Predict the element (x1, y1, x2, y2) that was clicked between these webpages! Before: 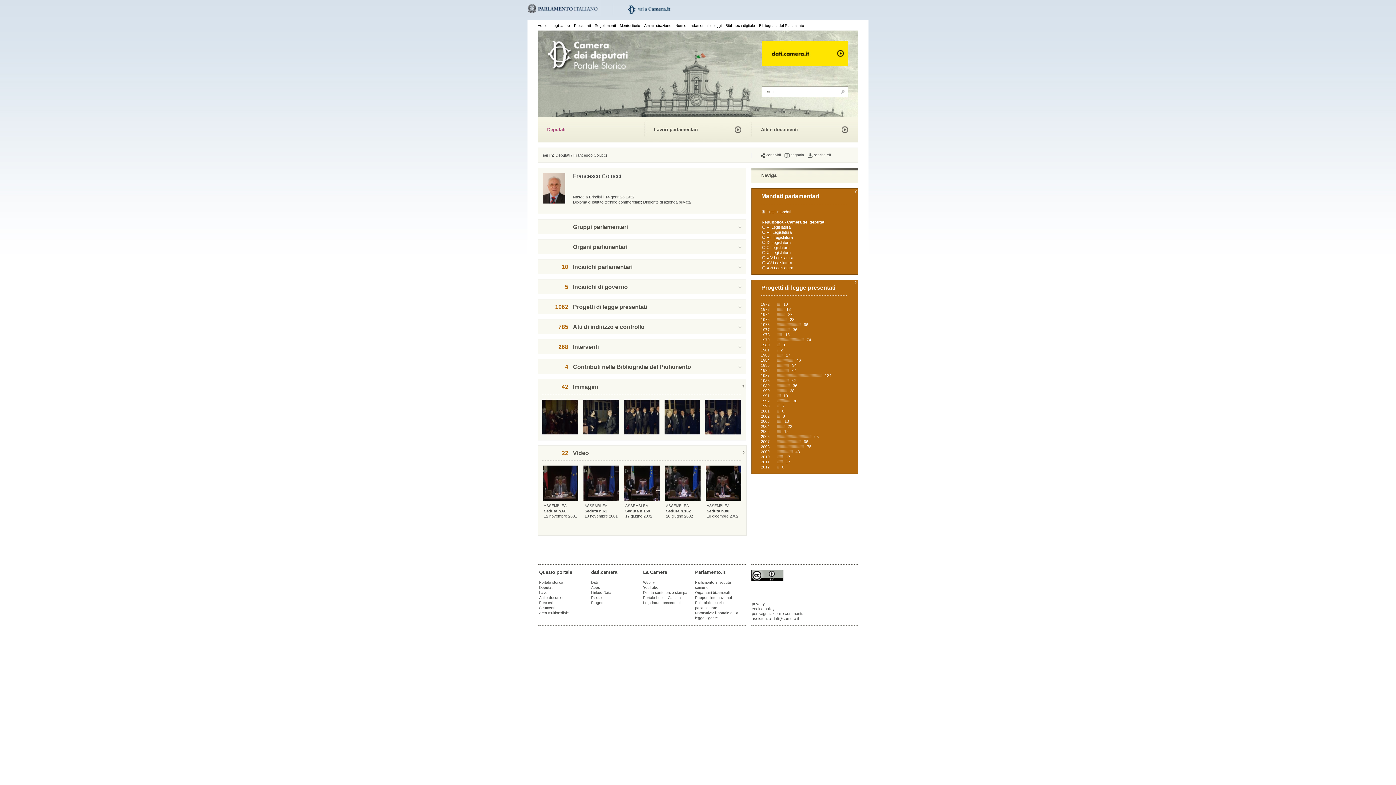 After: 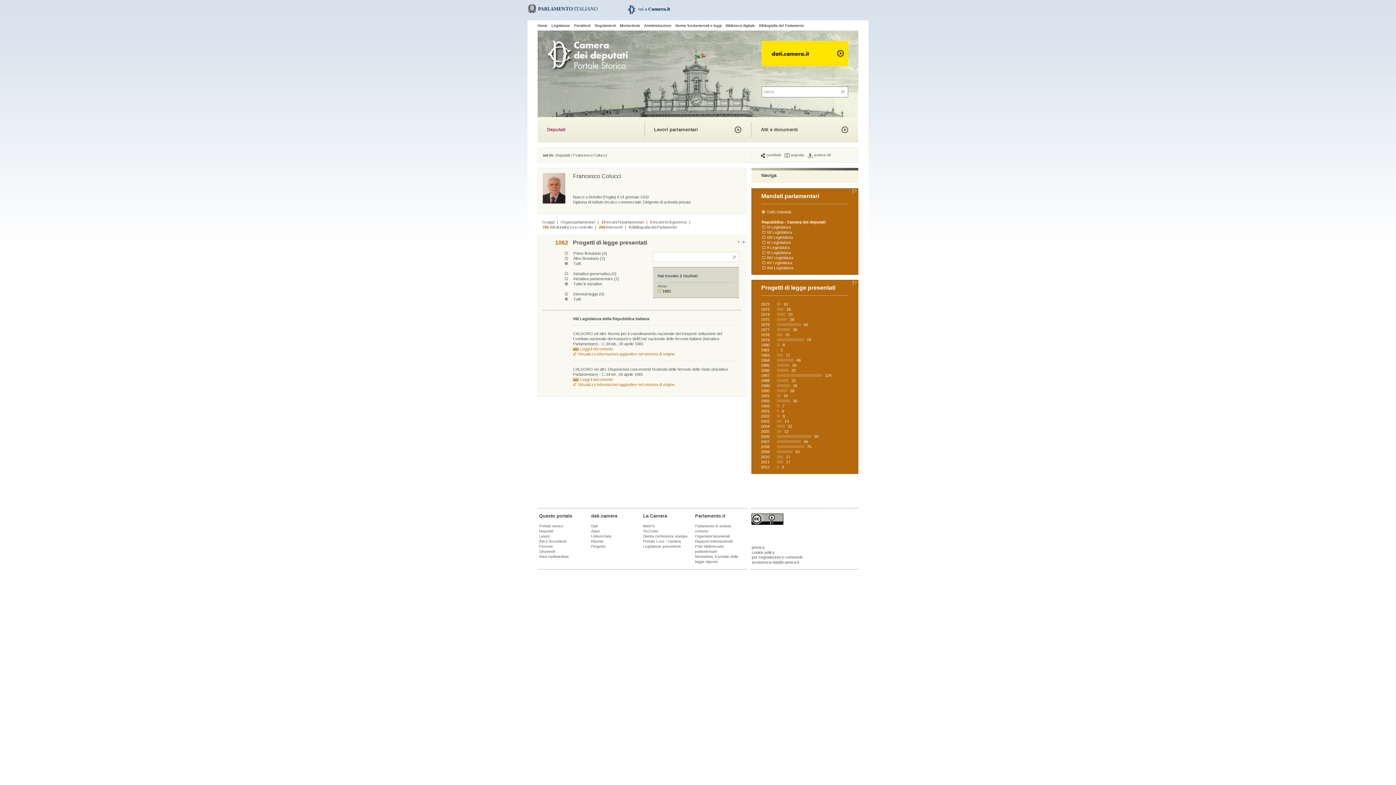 Action: label: 2 bbox: (780, 348, 782, 352)